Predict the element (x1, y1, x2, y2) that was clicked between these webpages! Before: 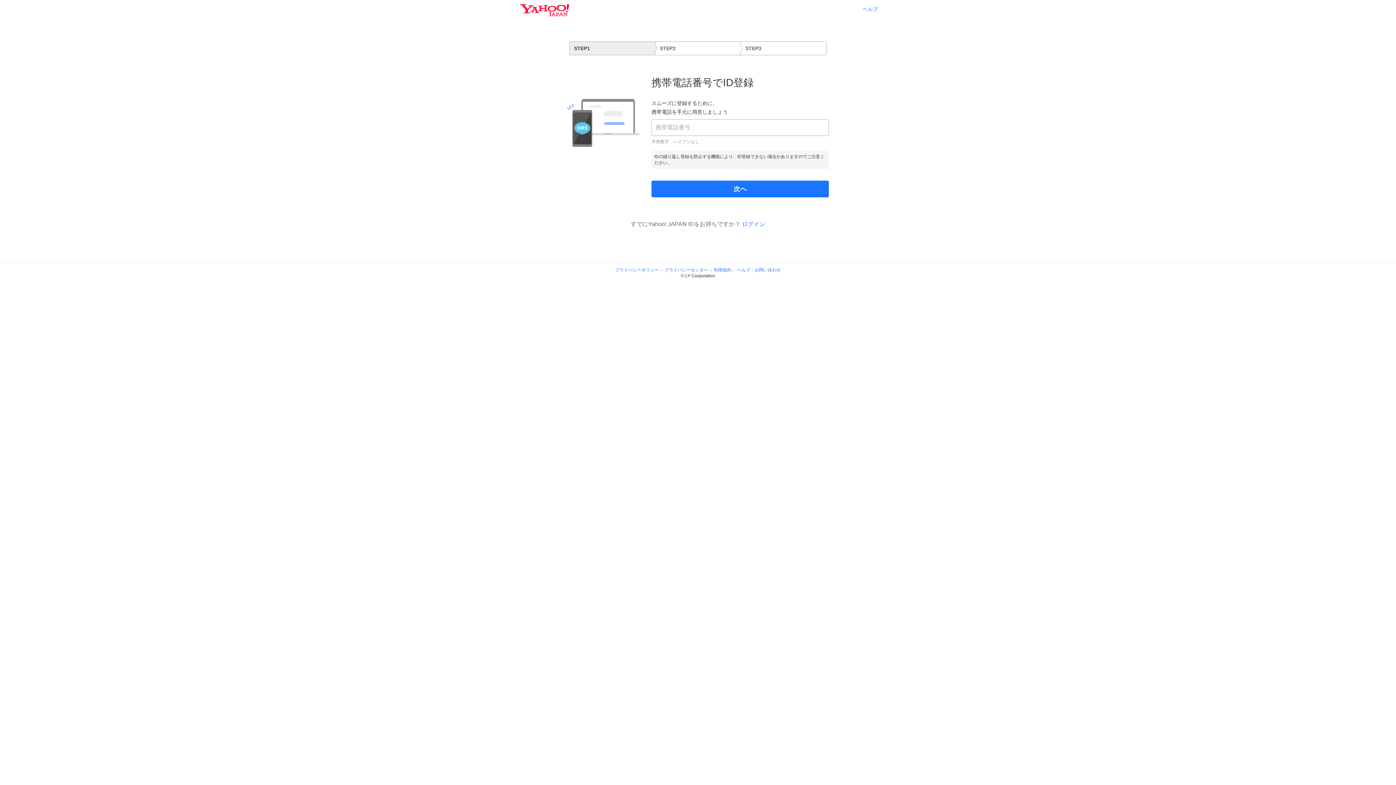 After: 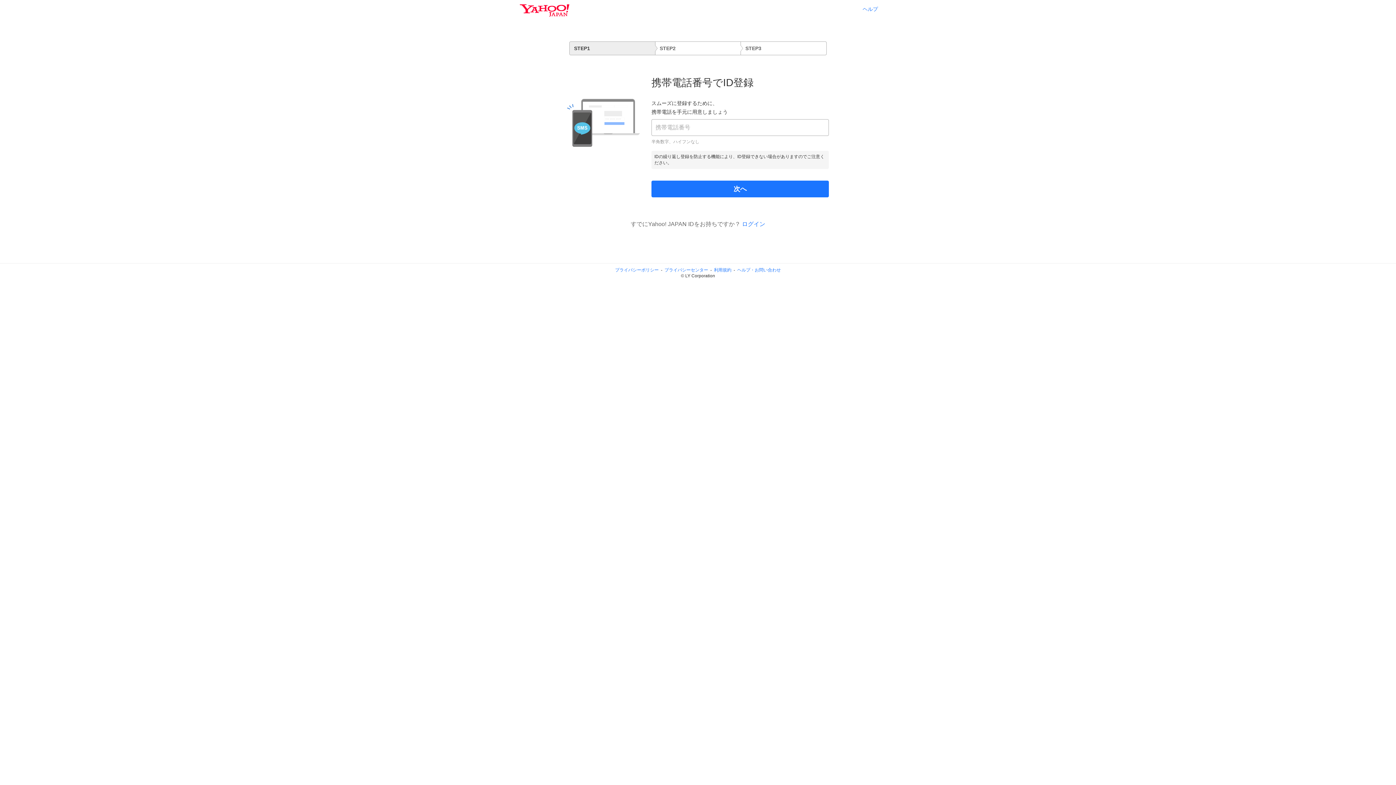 Action: label: ヘルプ・お問い合わせ bbox: (737, 267, 781, 272)